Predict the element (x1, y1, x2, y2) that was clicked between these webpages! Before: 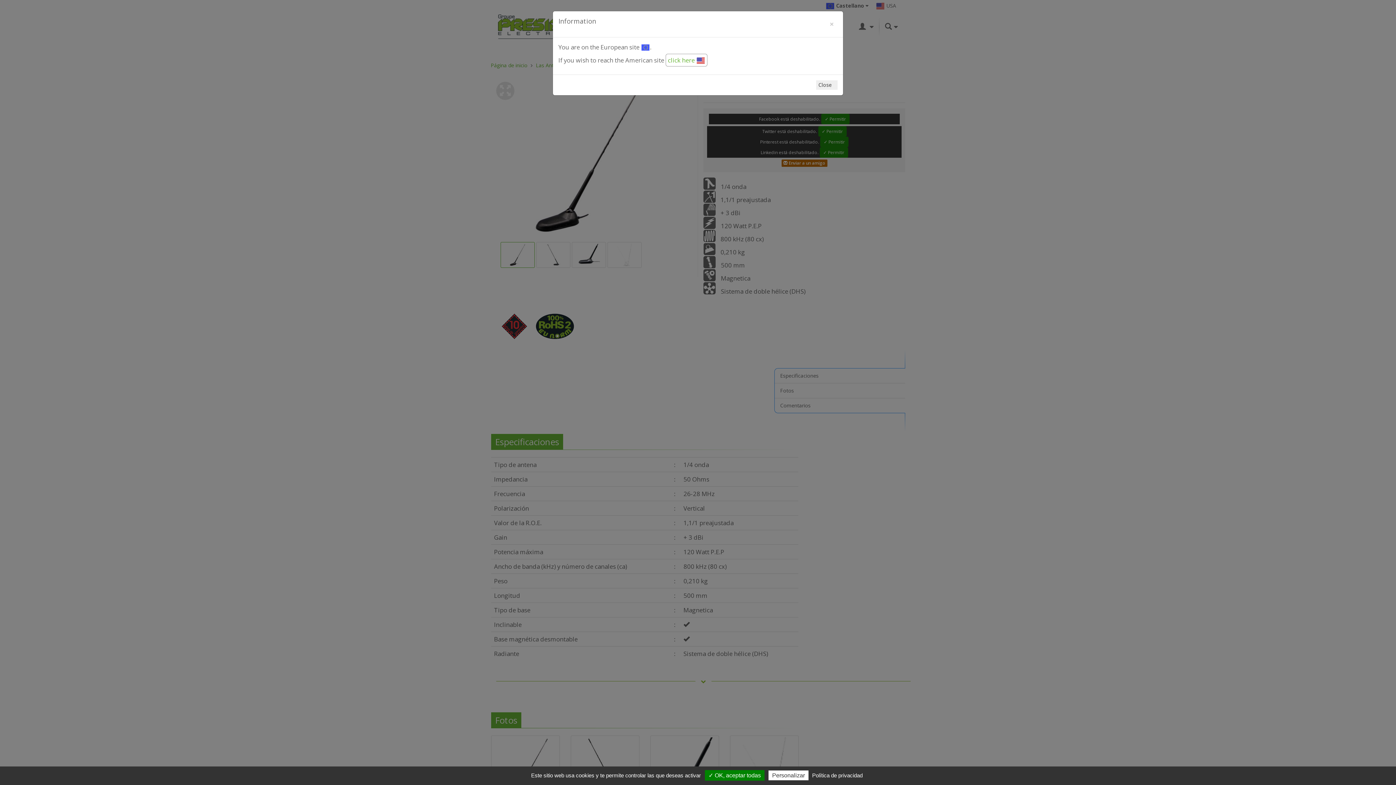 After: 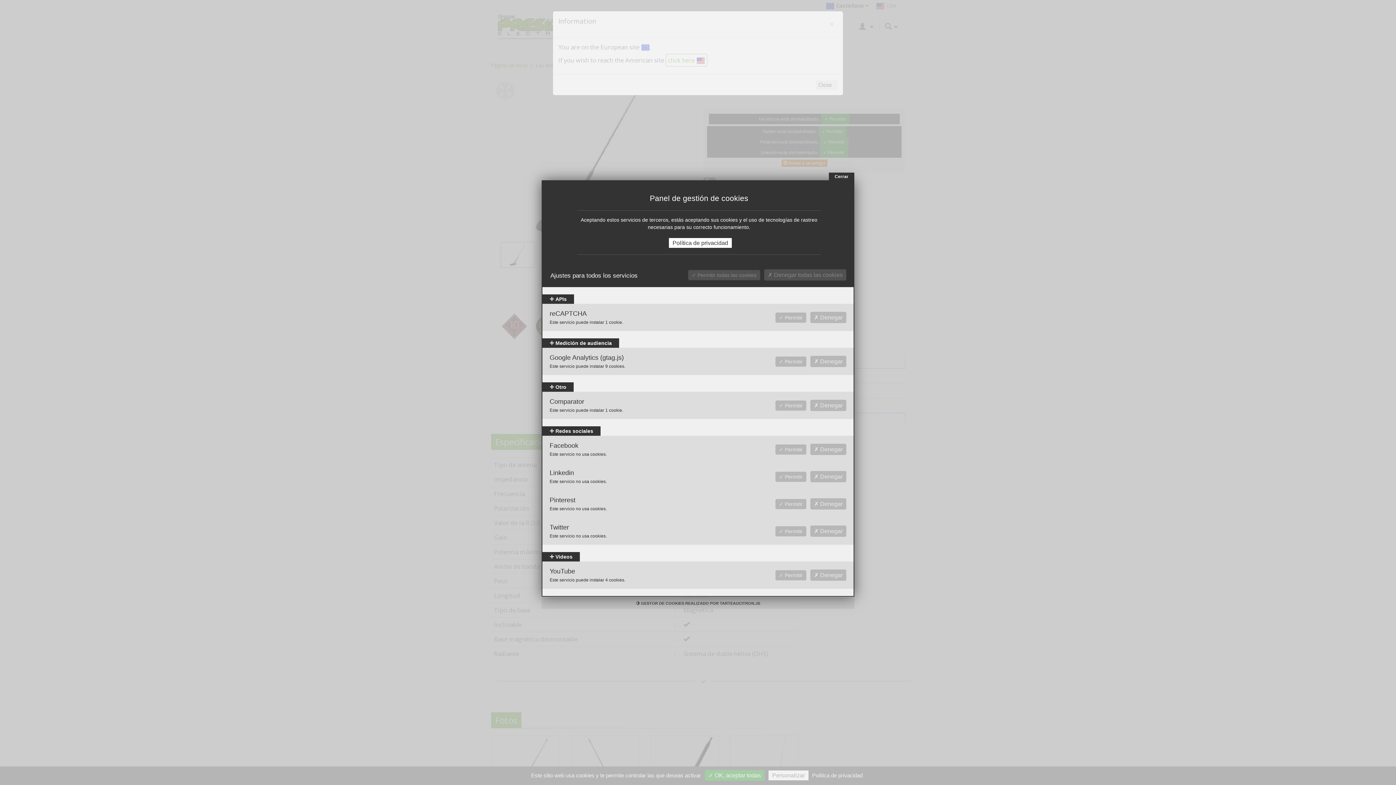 Action: label: Personalizar bbox: (768, 770, 808, 780)